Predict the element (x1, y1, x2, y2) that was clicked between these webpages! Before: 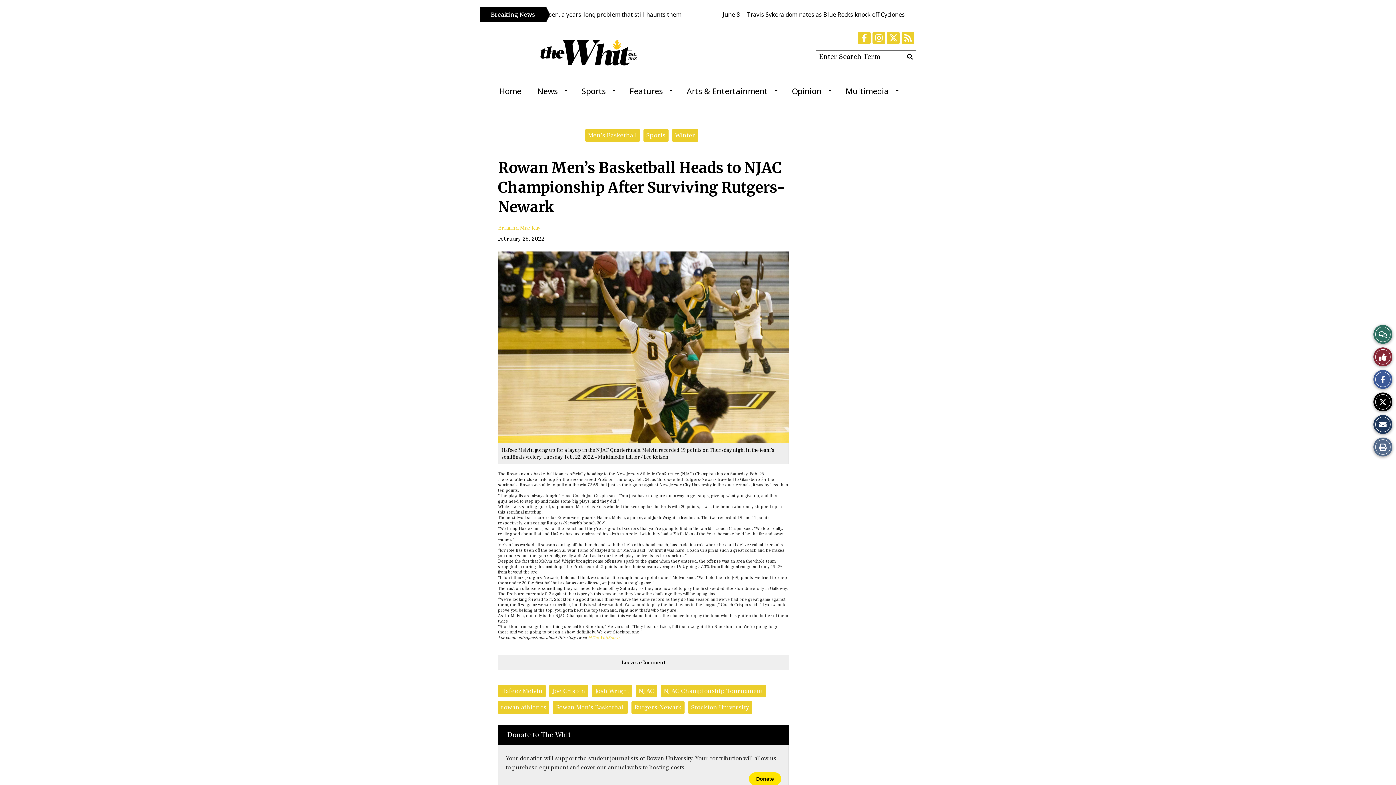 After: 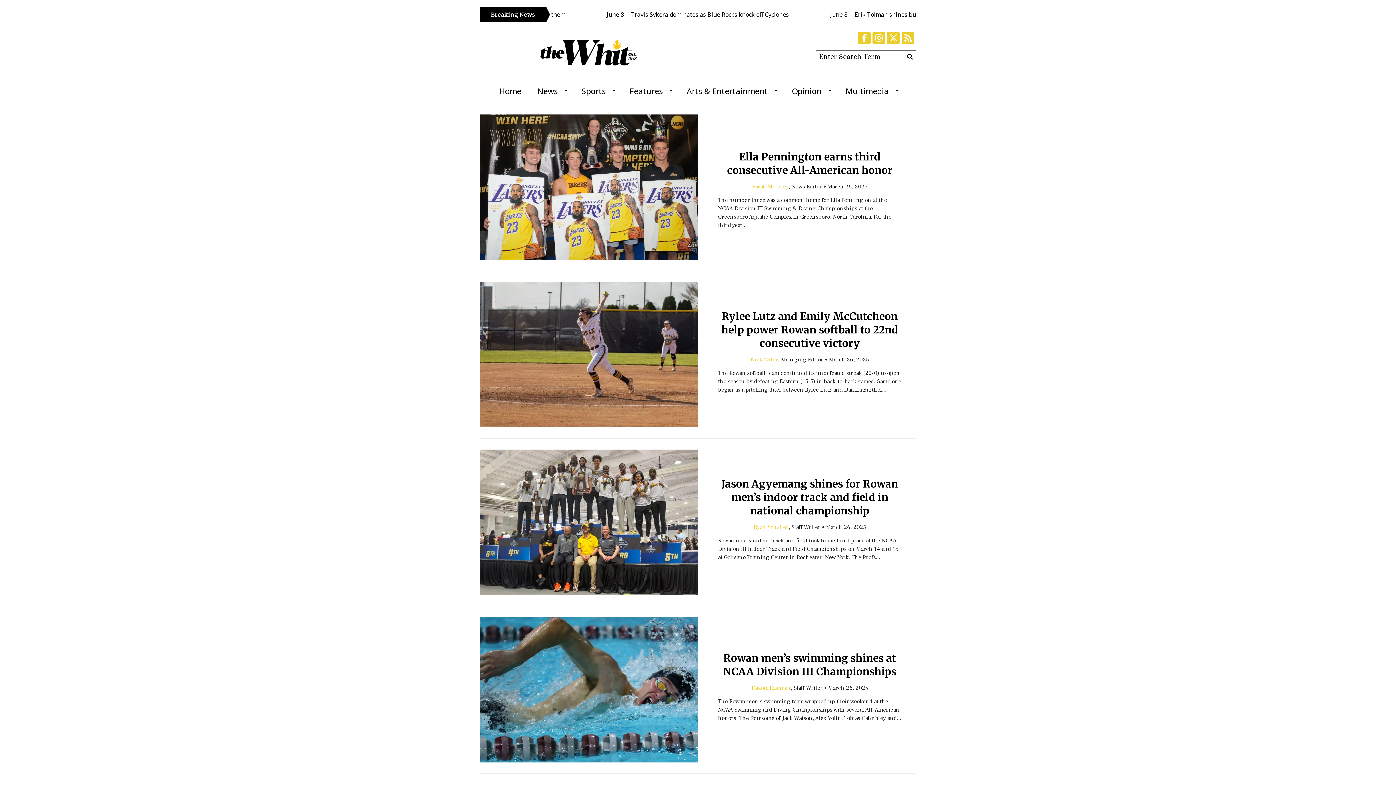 Action: label: Winter bbox: (675, 131, 695, 139)